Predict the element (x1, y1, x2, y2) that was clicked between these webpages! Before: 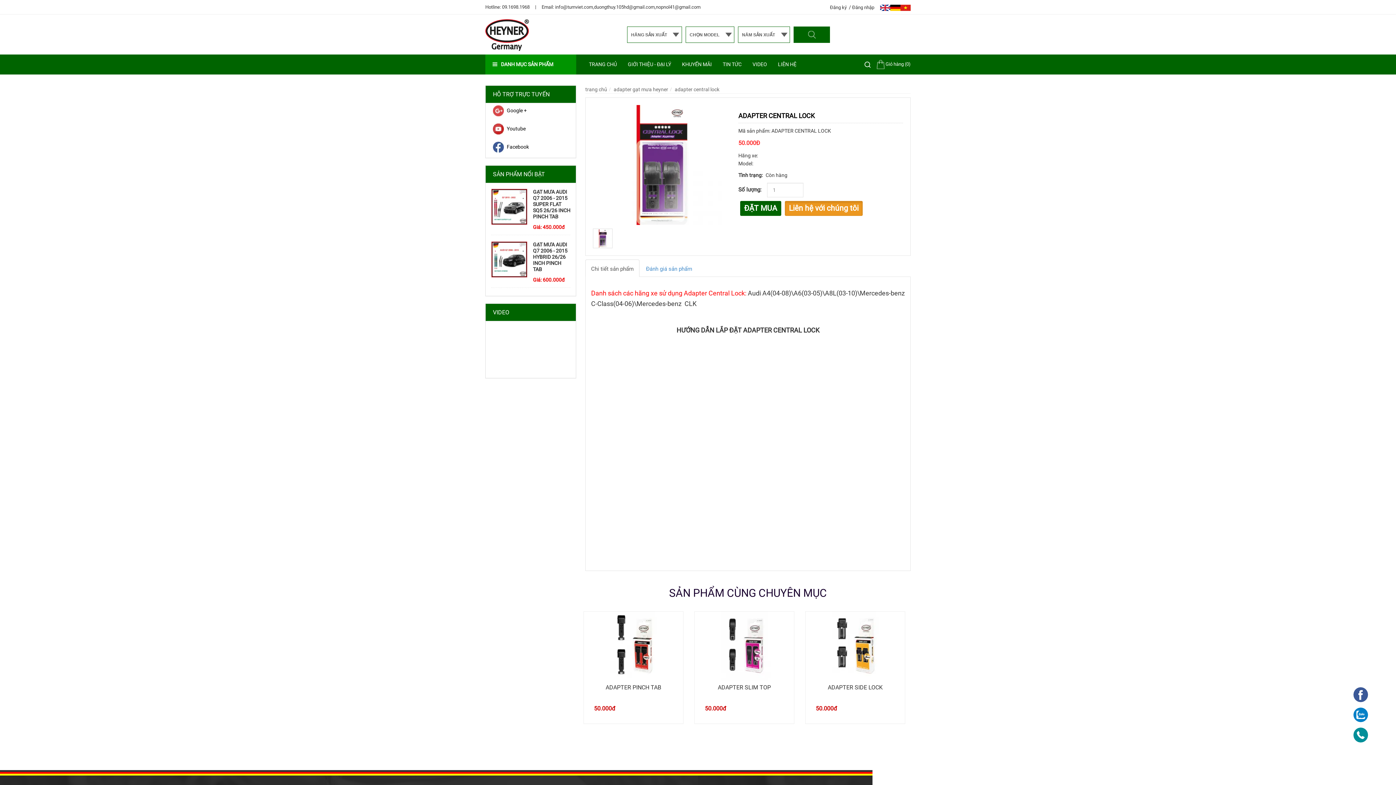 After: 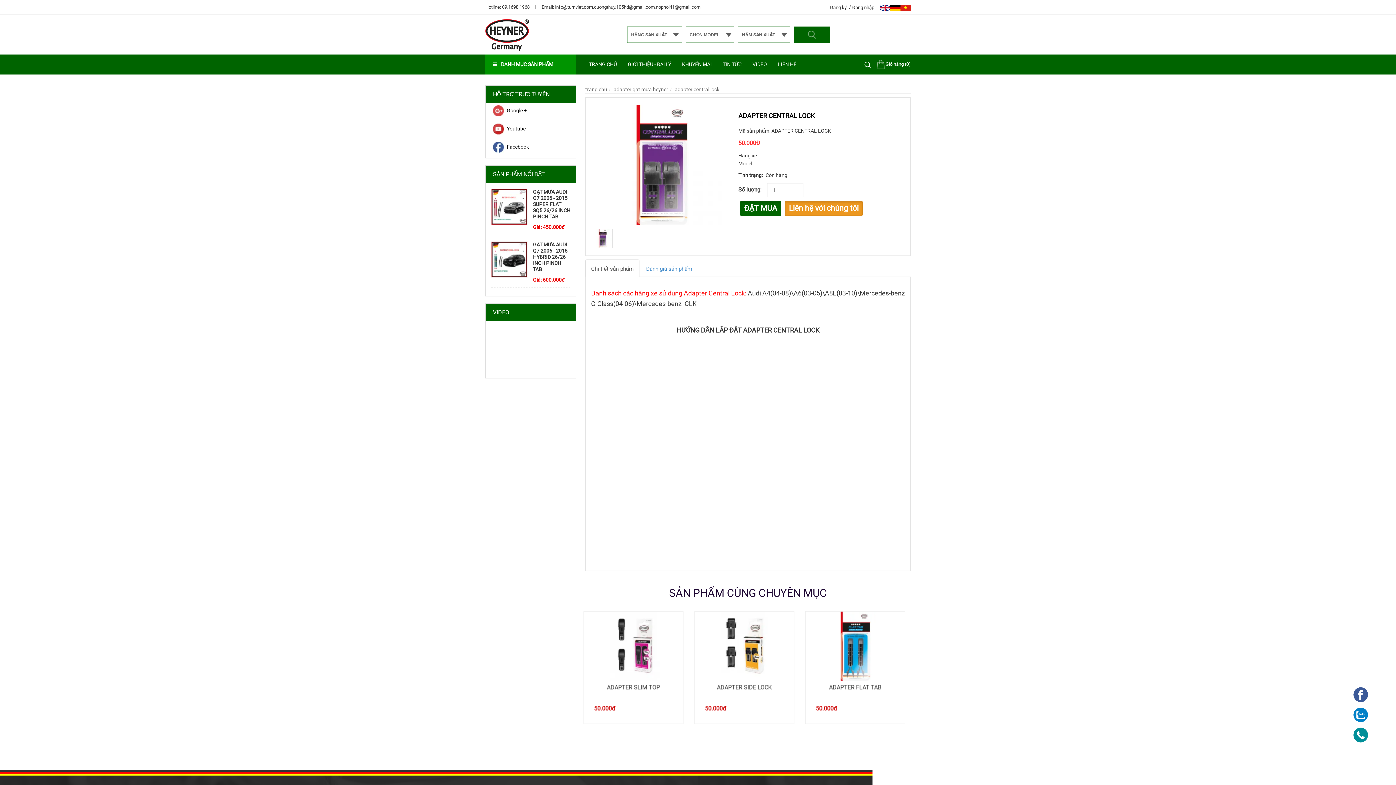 Action: bbox: (1353, 728, 1368, 742)